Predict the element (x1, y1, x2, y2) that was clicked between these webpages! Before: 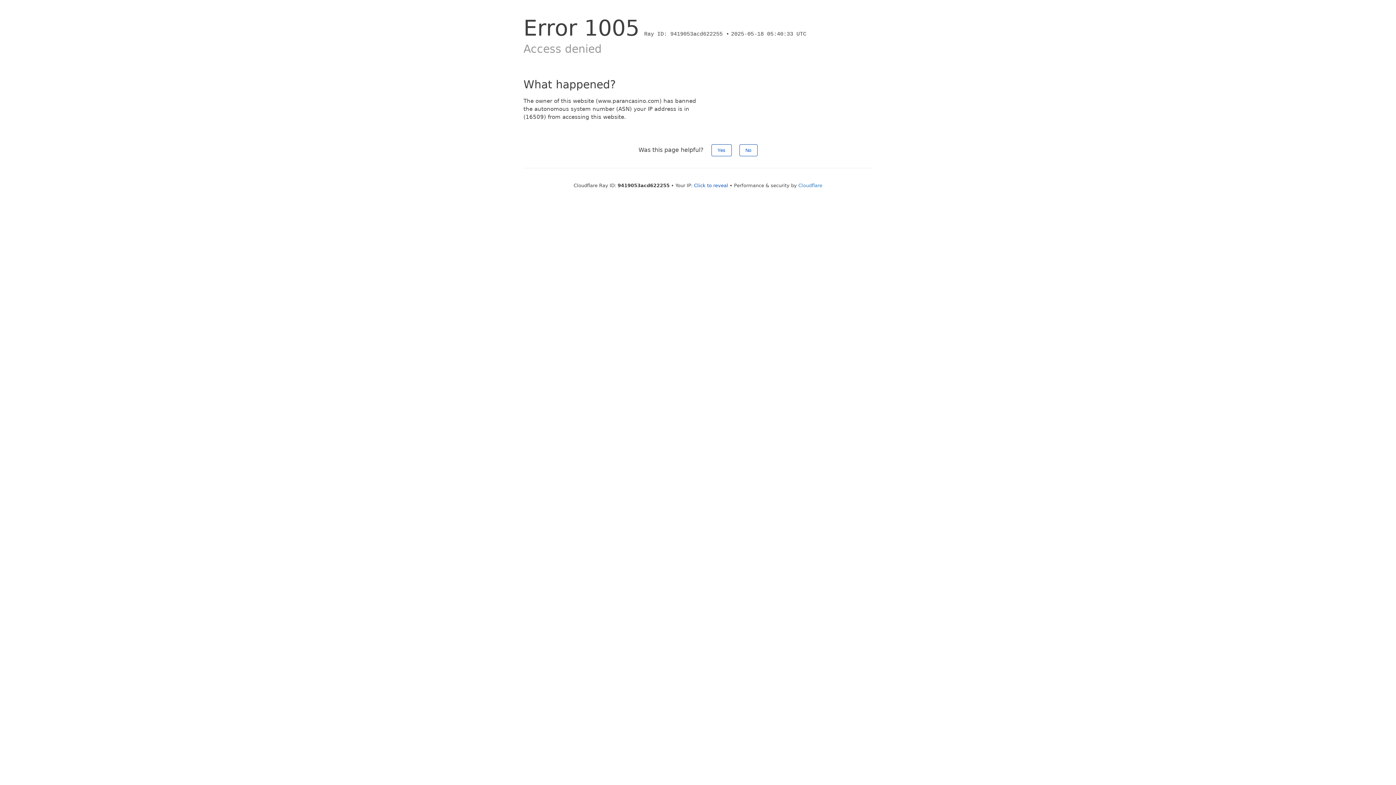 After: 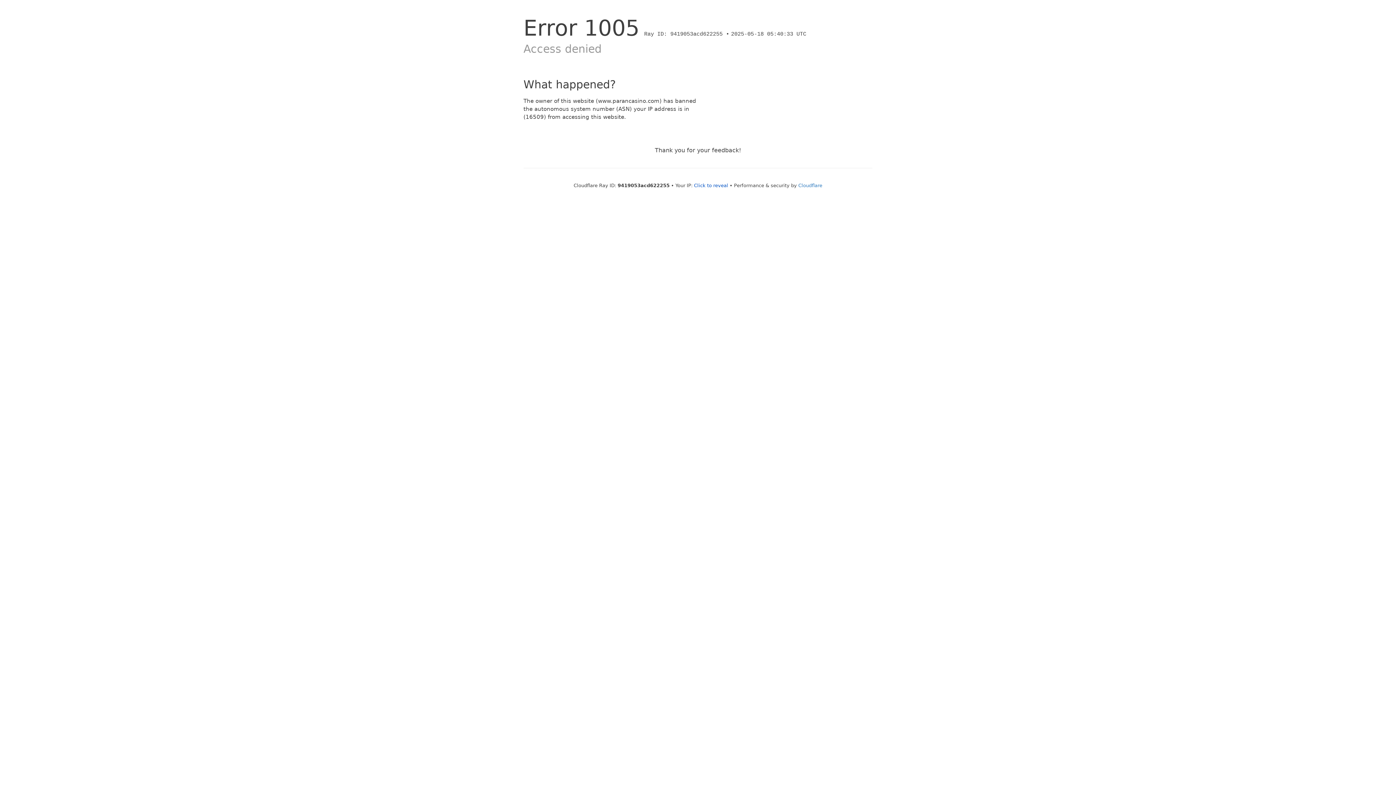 Action: label: Yes bbox: (711, 144, 731, 156)